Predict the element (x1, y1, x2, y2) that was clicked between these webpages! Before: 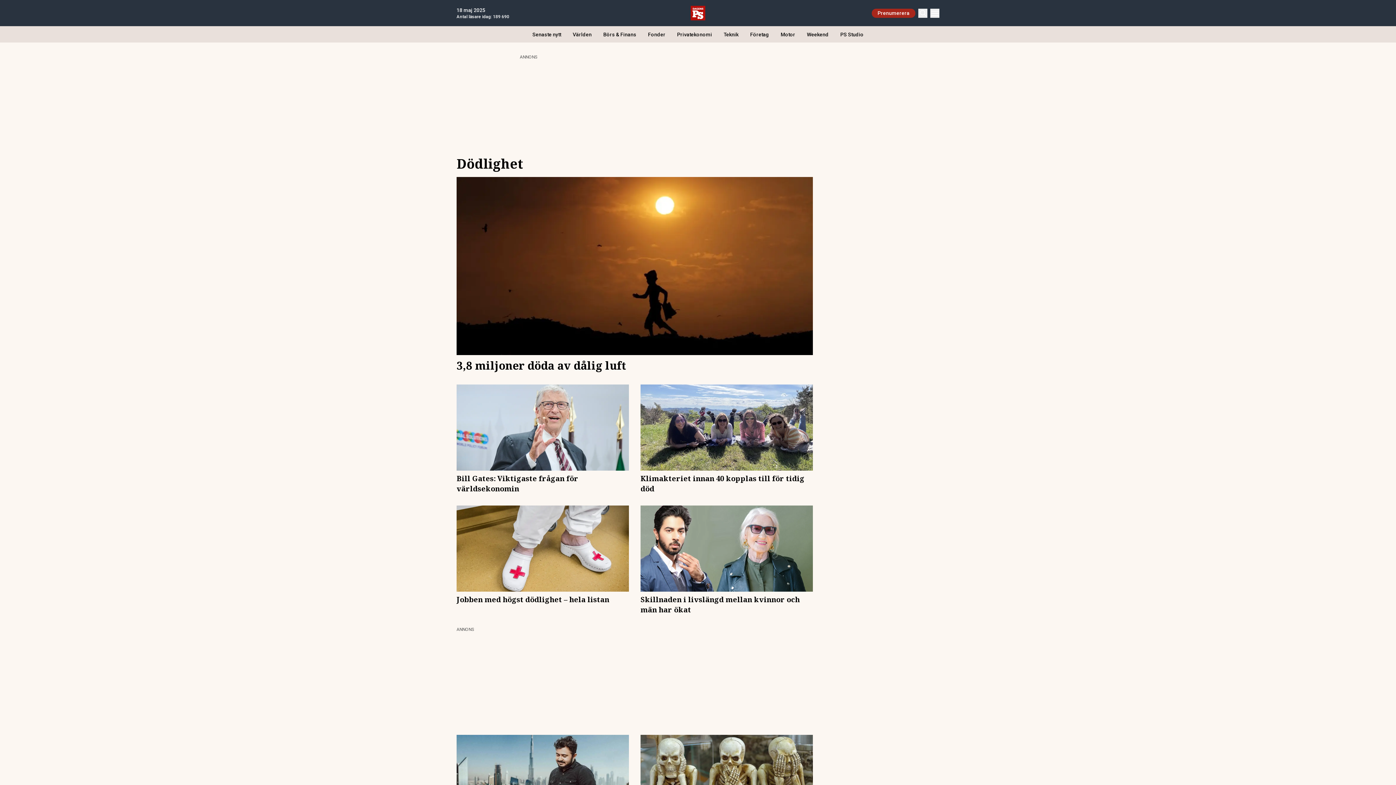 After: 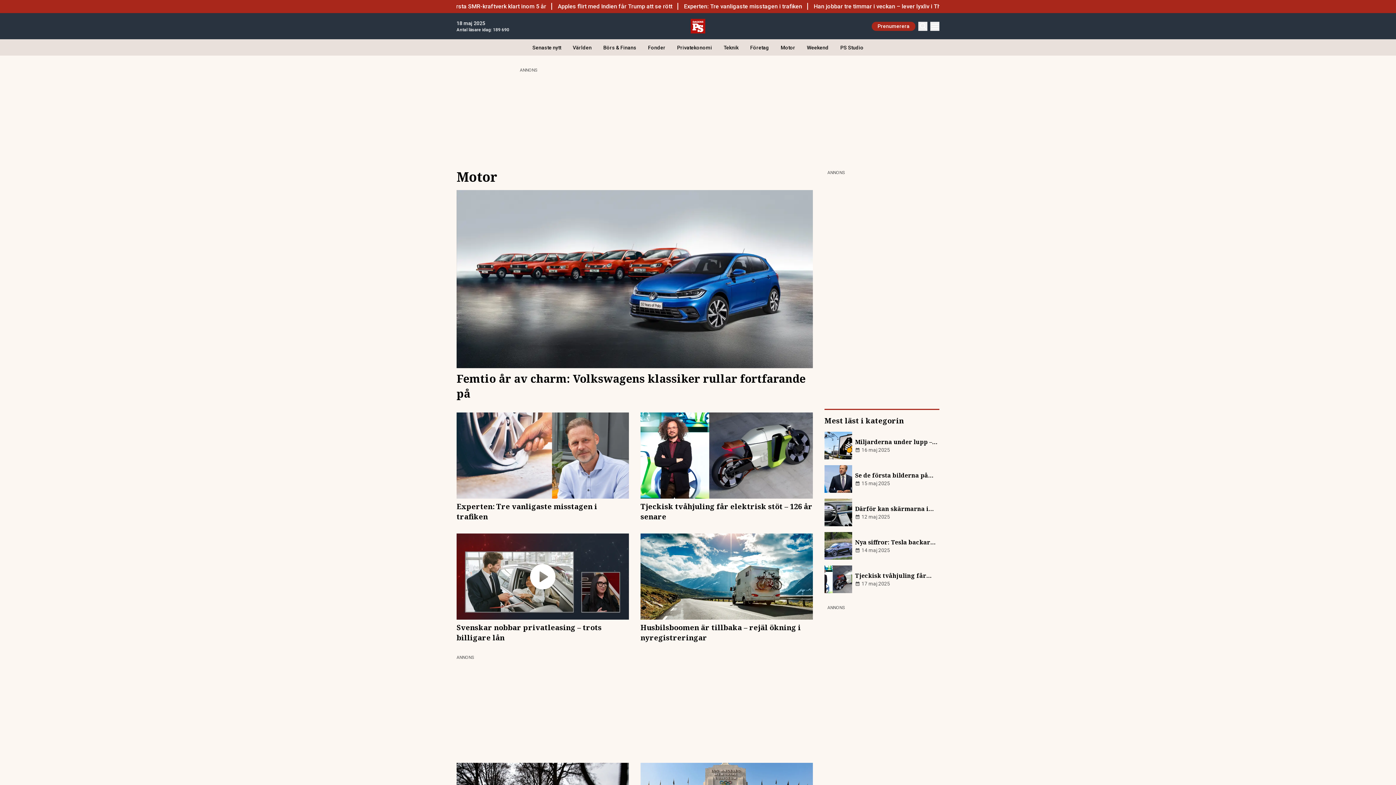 Action: label: Motor bbox: (775, 26, 801, 42)